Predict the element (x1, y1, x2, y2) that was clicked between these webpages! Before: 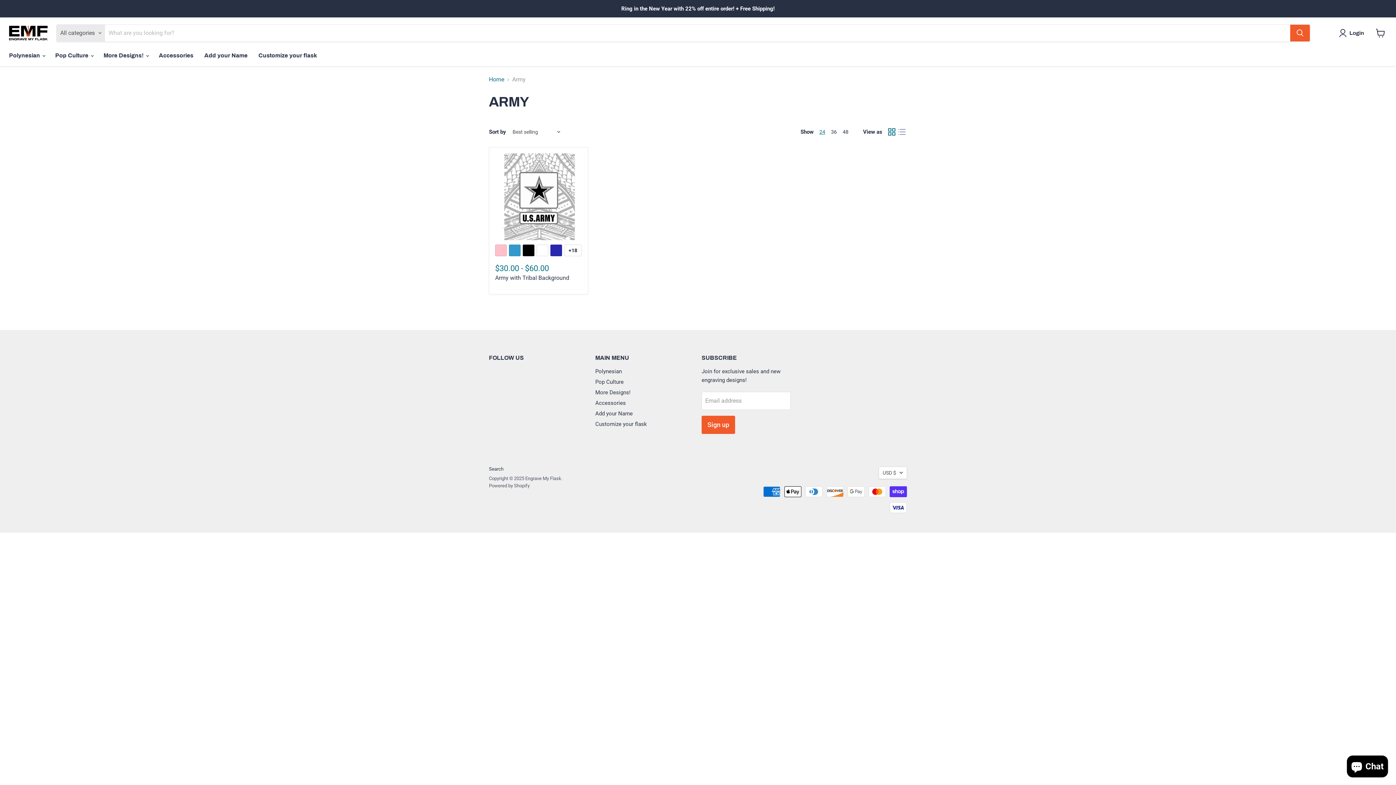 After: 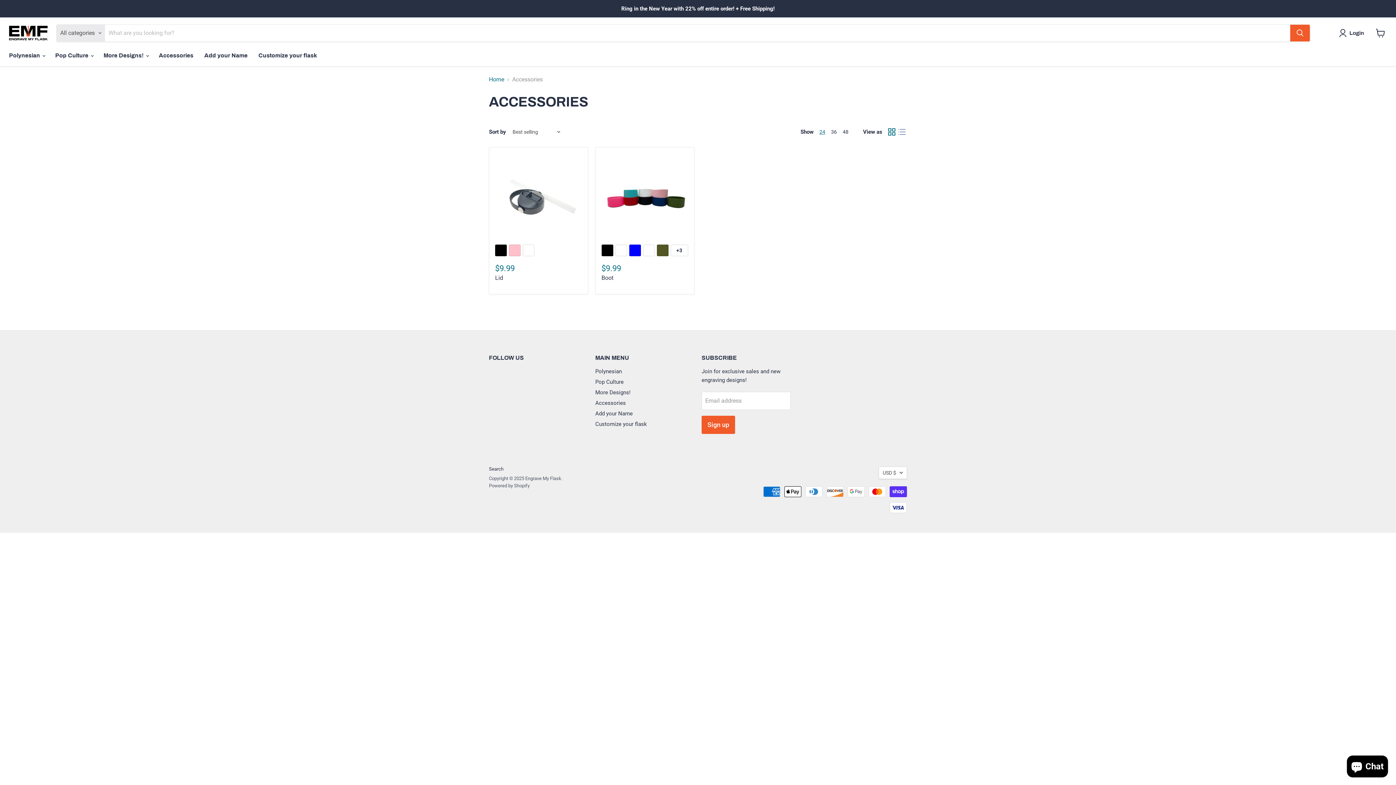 Action: bbox: (595, 399, 626, 406) label: Accessories